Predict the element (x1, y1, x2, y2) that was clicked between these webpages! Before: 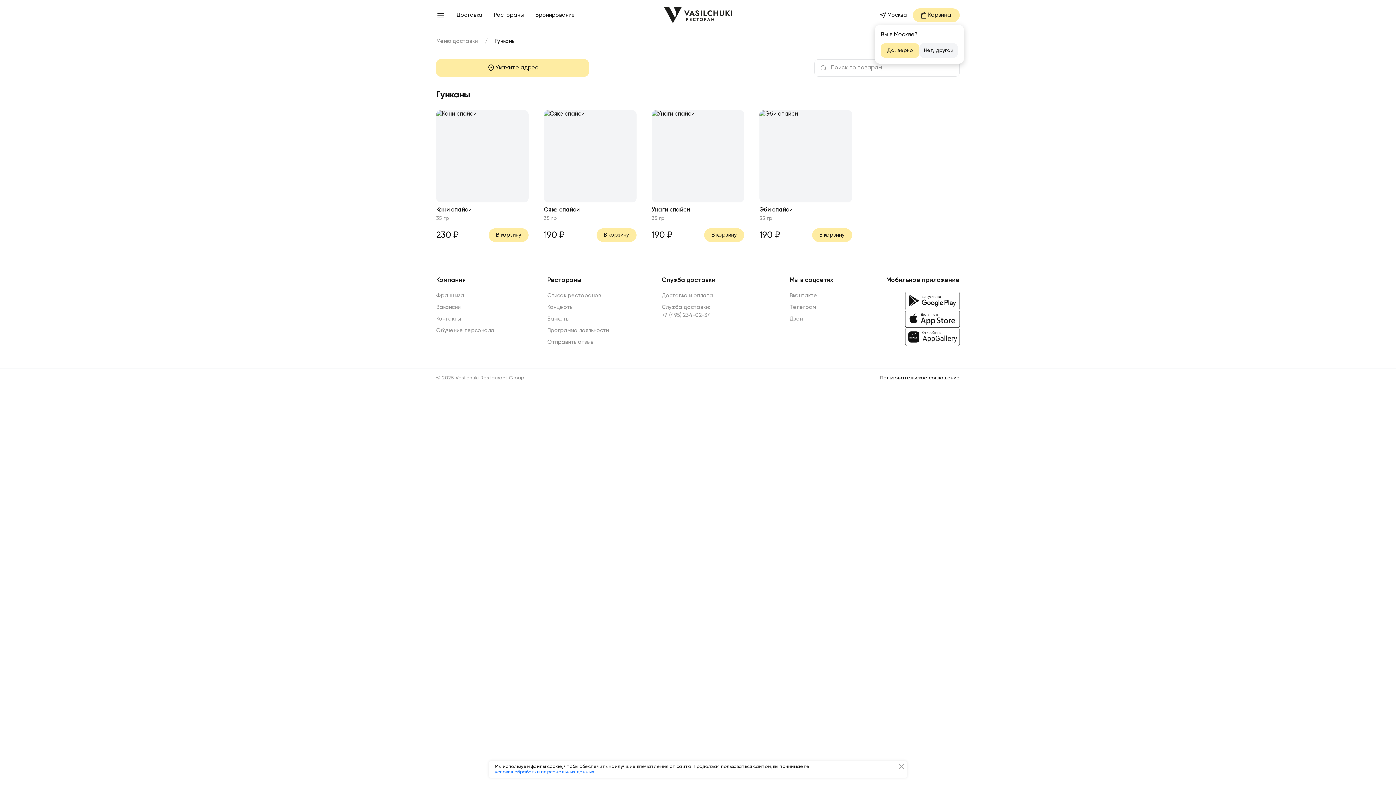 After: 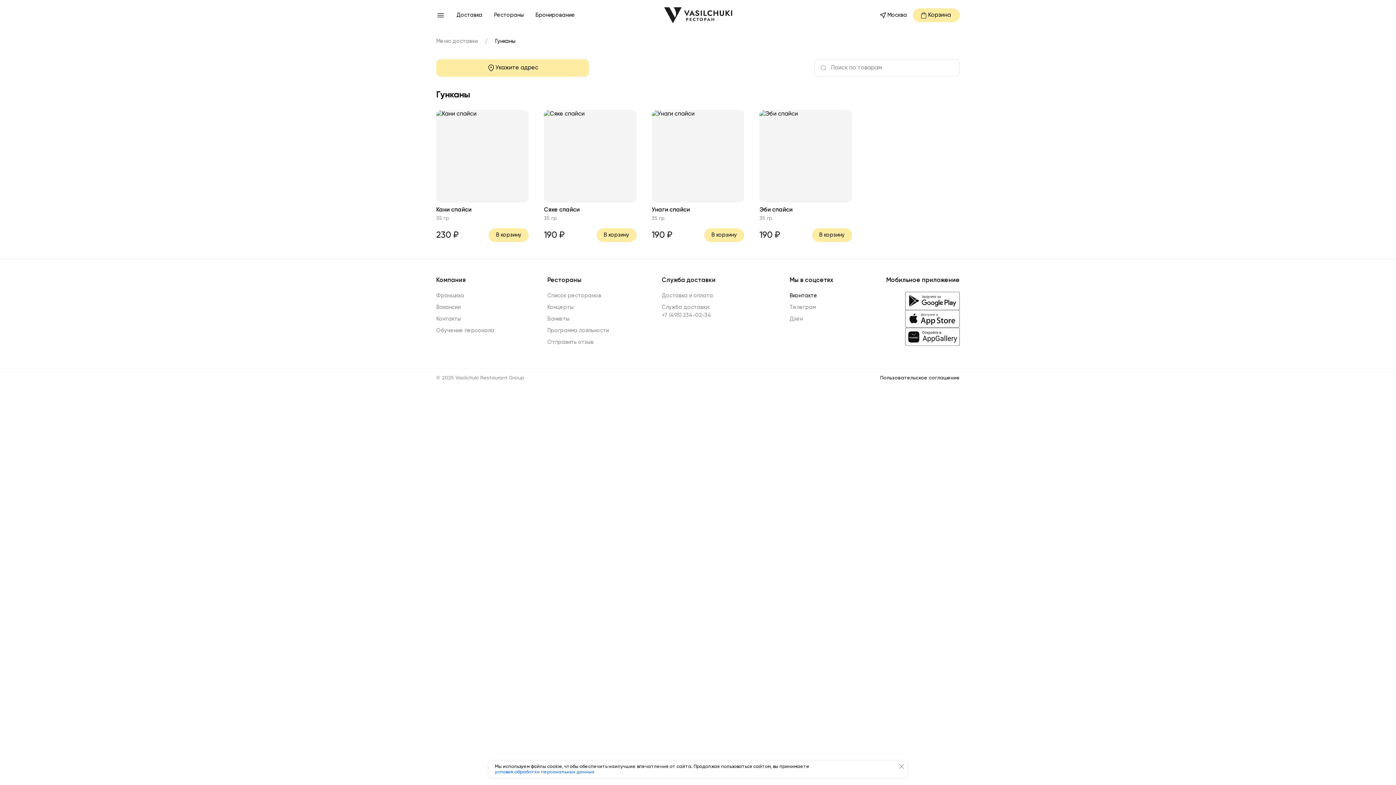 Action: label: Вконтакте bbox: (789, 293, 817, 298)